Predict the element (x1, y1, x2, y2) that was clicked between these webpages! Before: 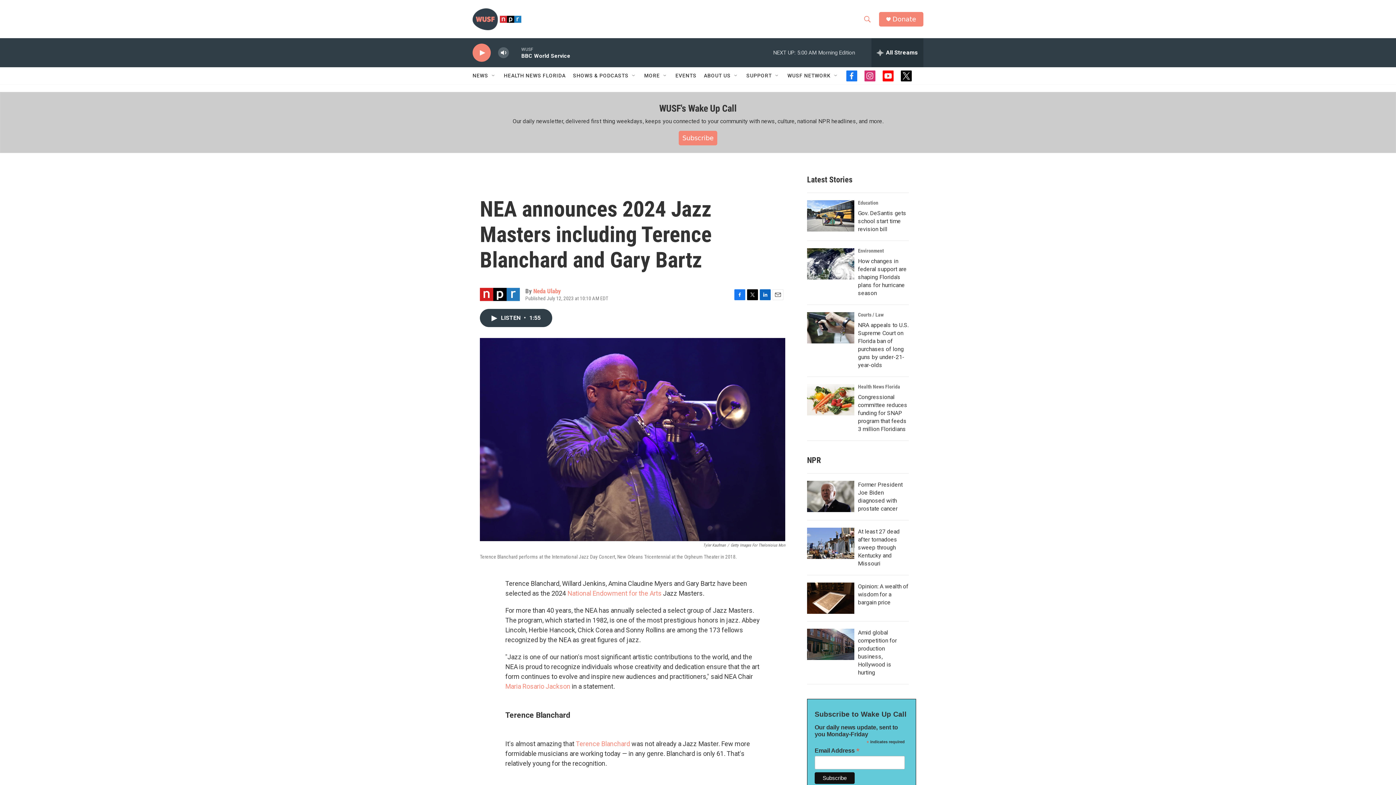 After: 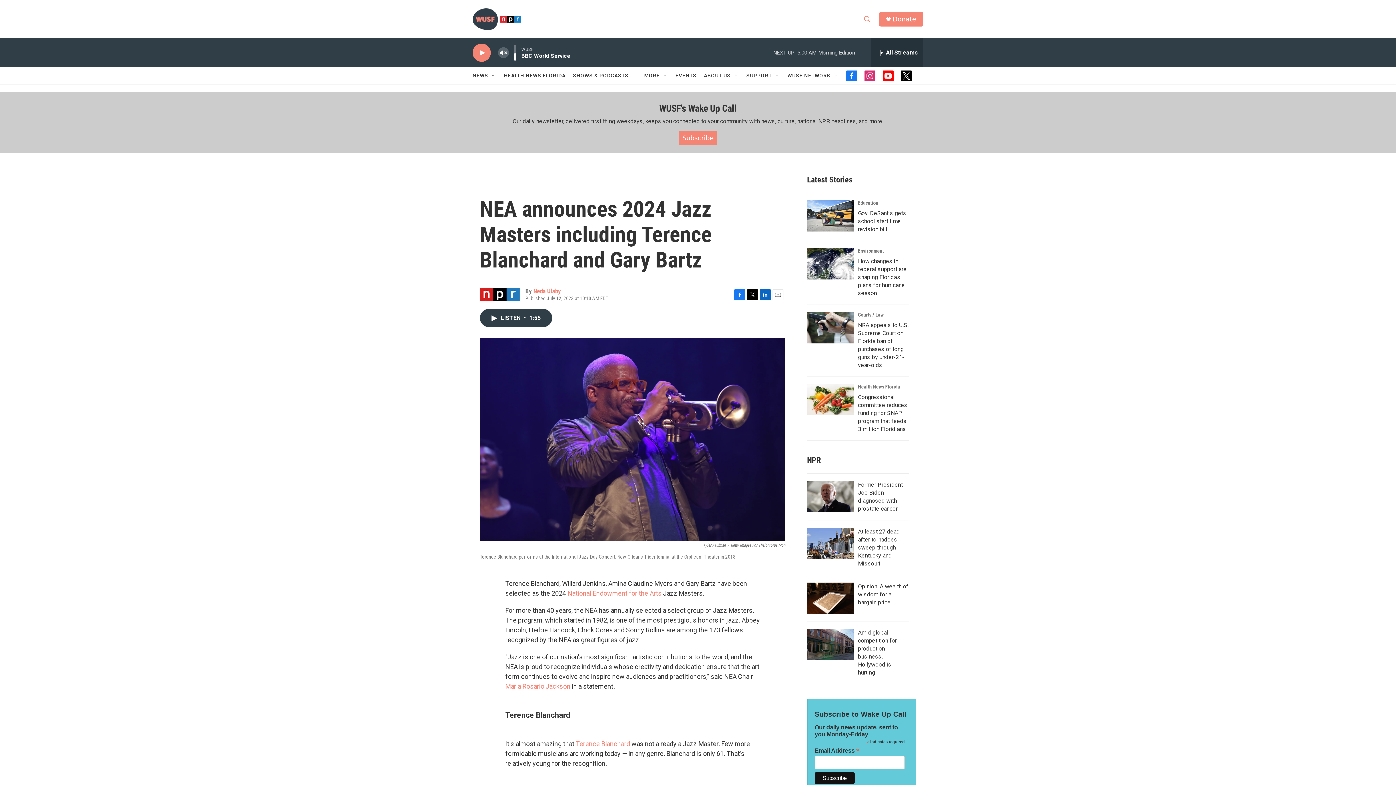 Action: bbox: (497, 44, 509, 60) label: volume